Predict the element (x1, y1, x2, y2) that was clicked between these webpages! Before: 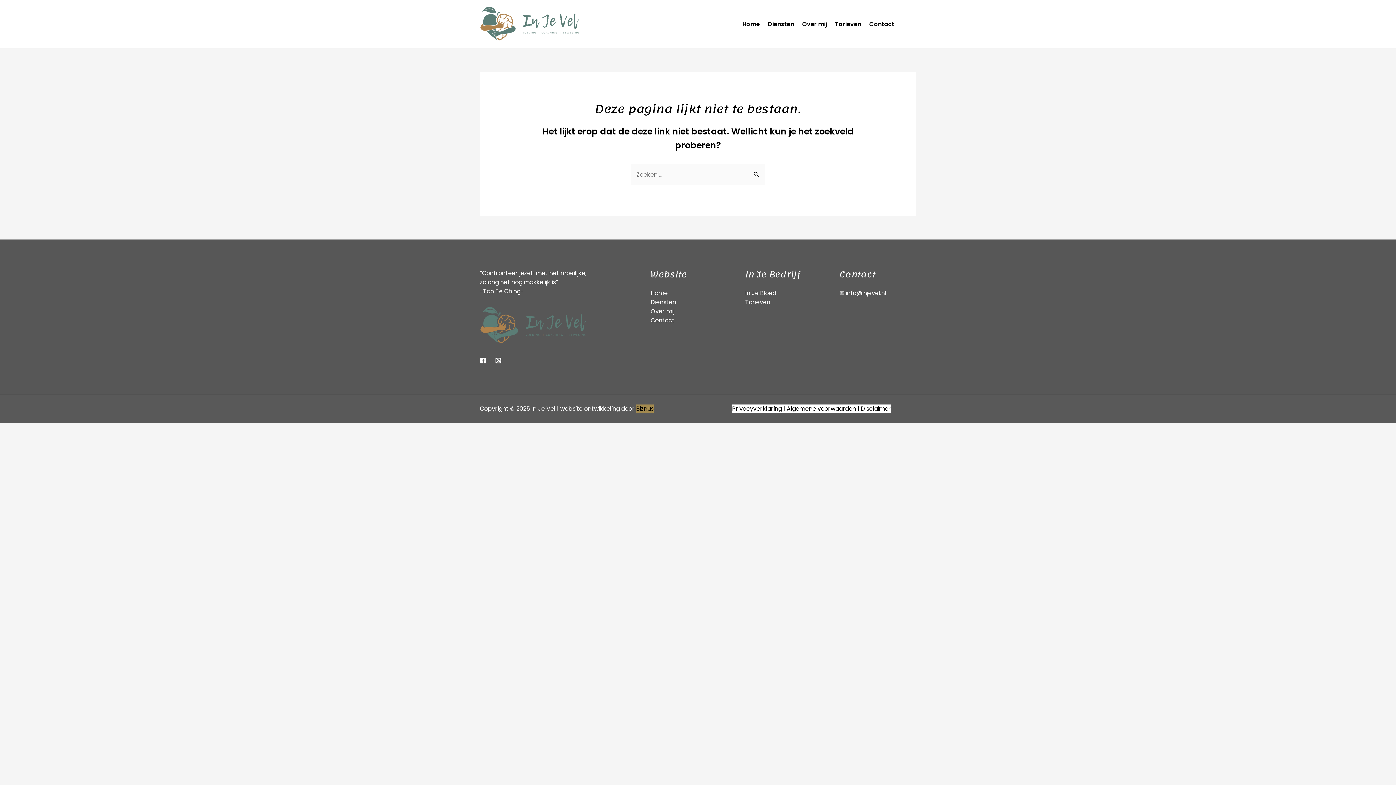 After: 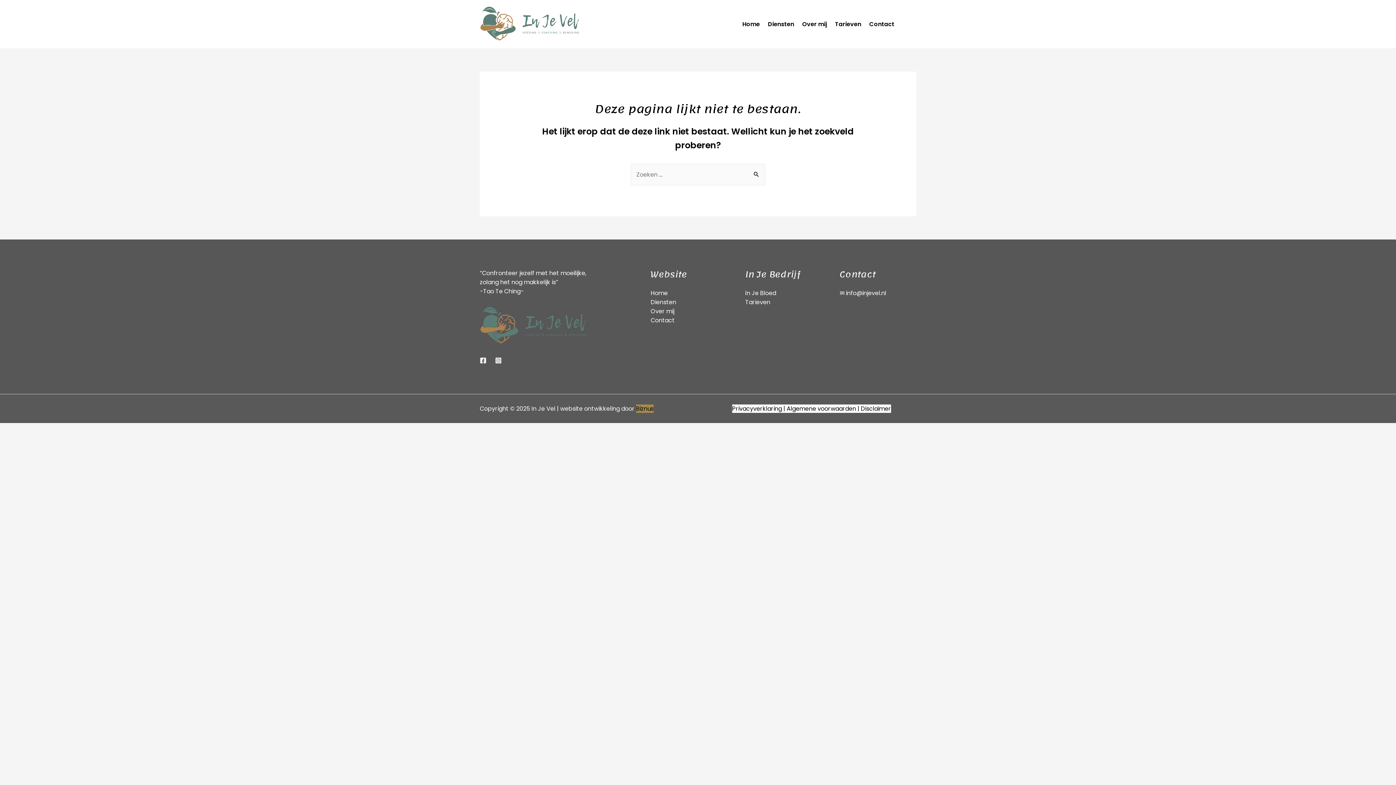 Action: label: Privacyverklaring bbox: (732, 404, 782, 413)